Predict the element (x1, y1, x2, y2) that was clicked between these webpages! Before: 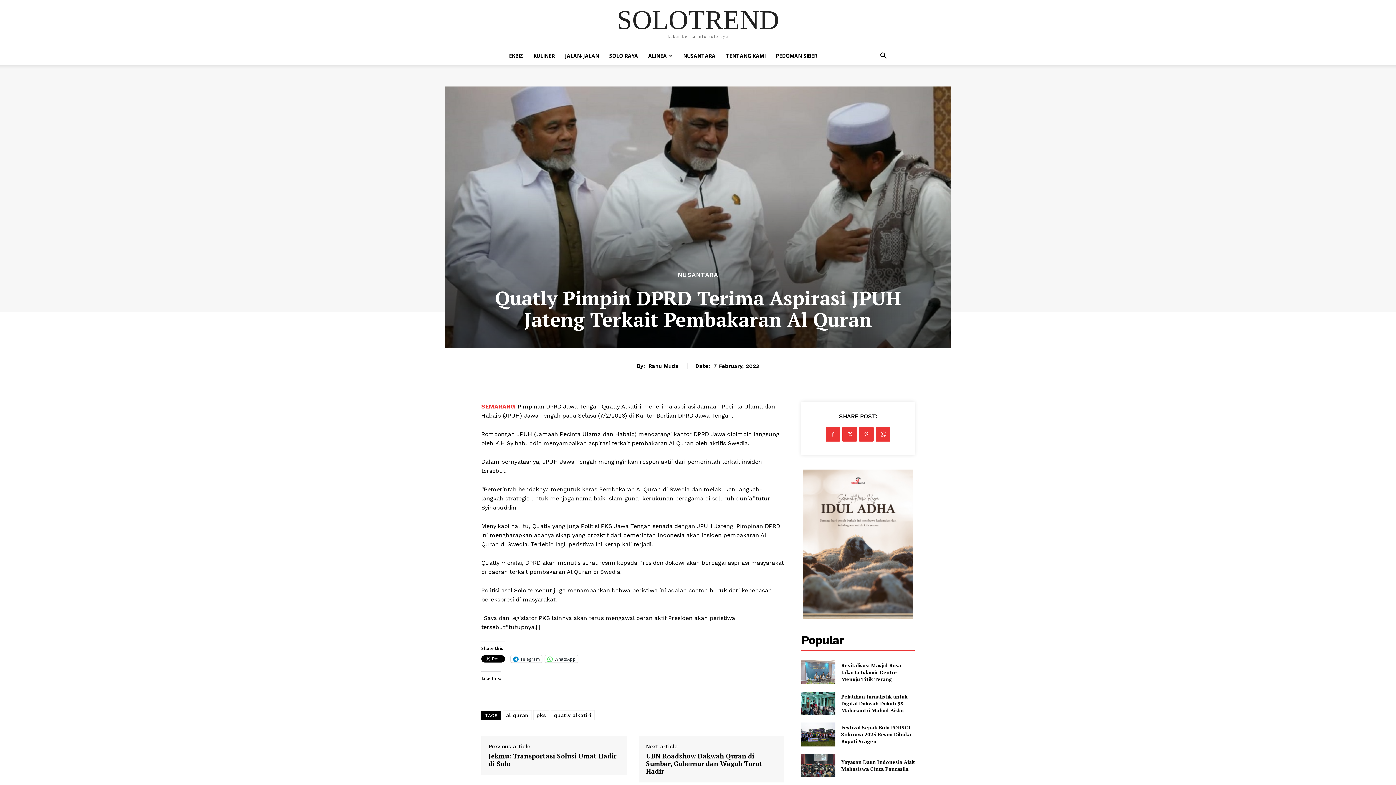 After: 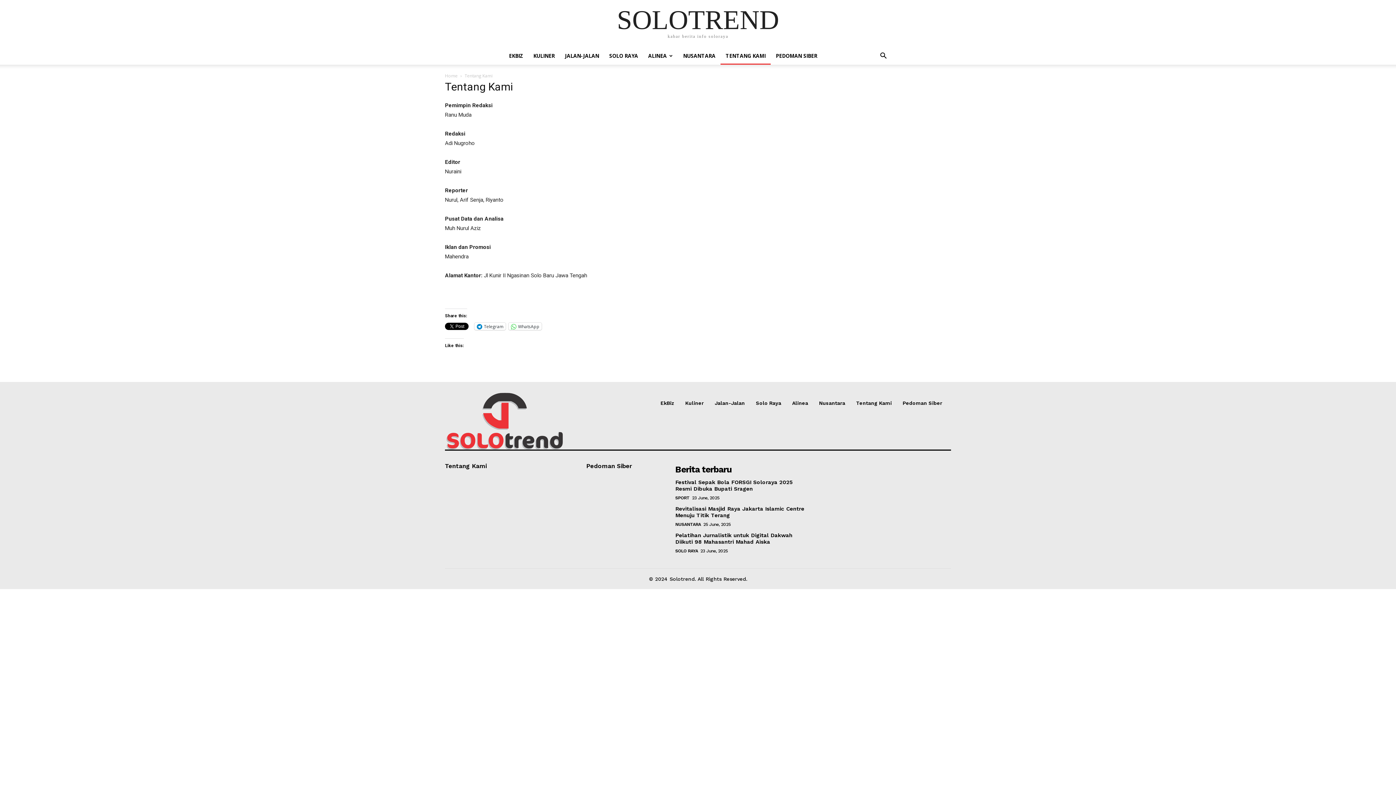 Action: label: TENTANG KAMI bbox: (720, 47, 770, 64)